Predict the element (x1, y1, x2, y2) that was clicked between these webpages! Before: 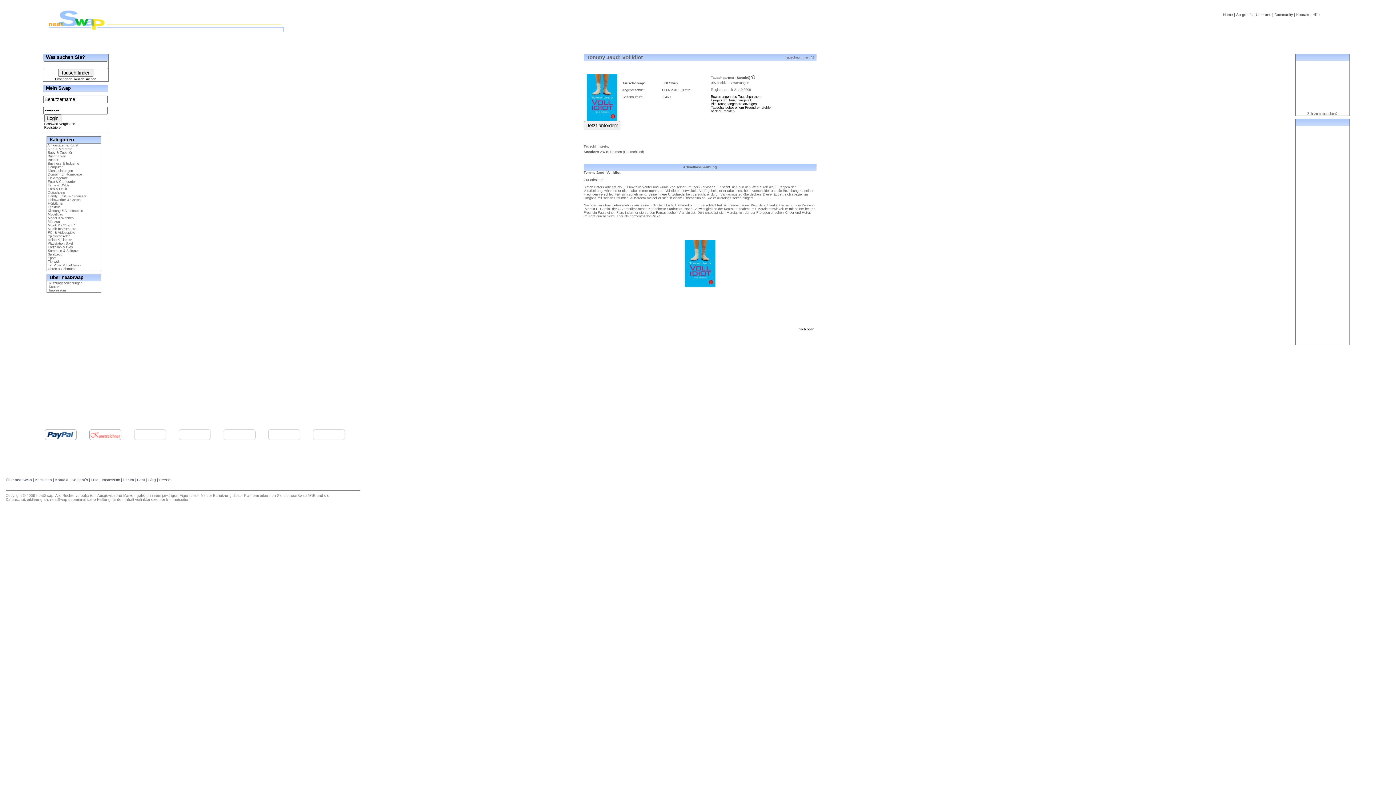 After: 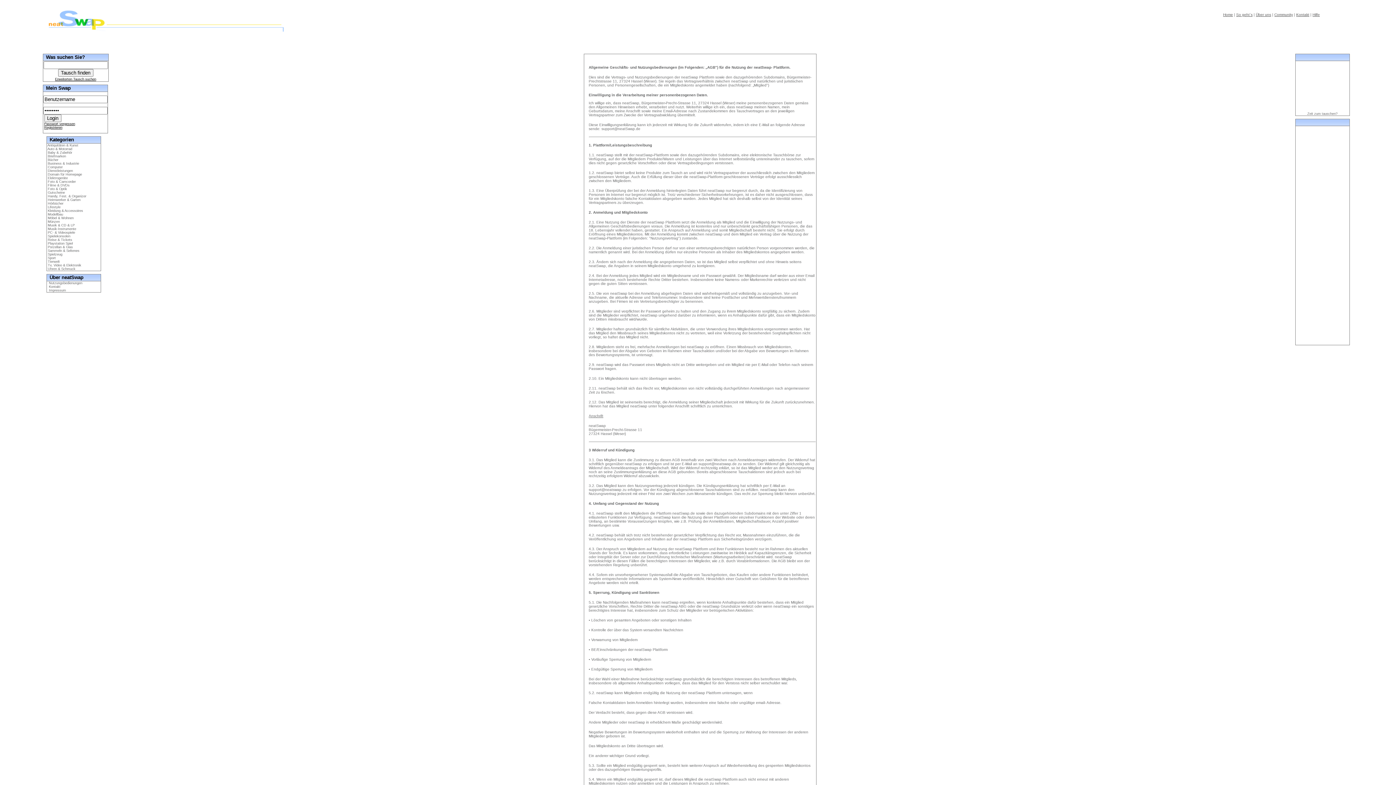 Action: label: AGB bbox: (307, 493, 315, 497)